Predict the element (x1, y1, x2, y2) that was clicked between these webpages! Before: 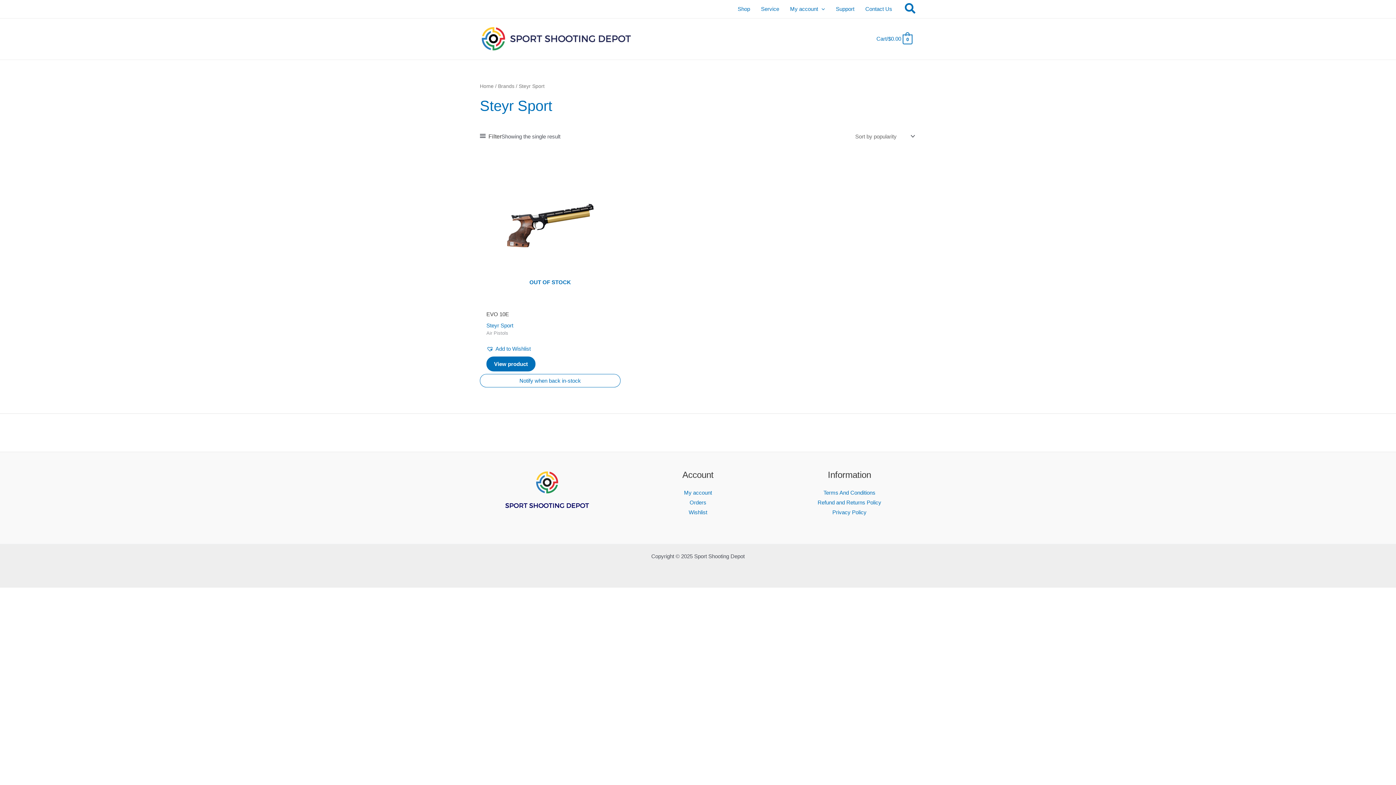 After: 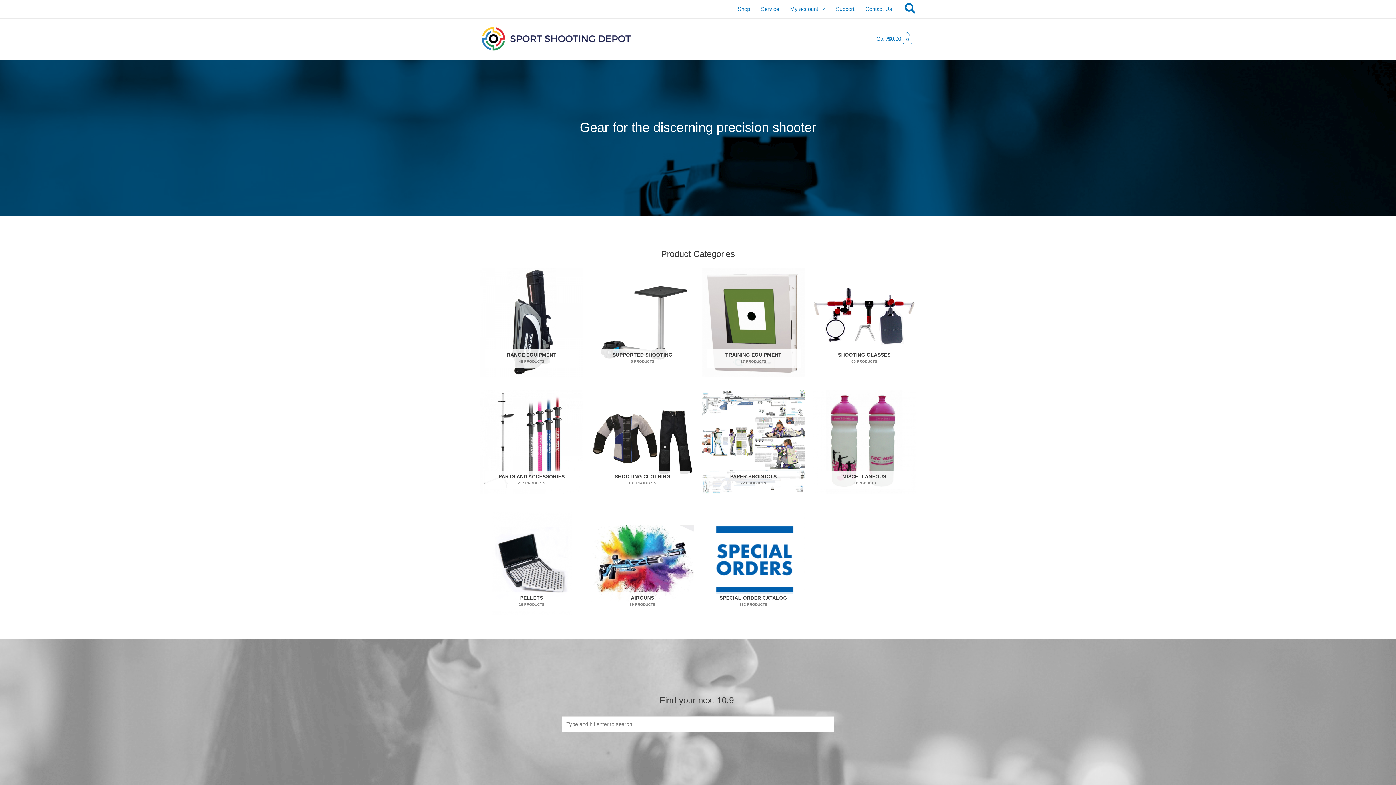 Action: bbox: (480, 83, 493, 88) label: Home